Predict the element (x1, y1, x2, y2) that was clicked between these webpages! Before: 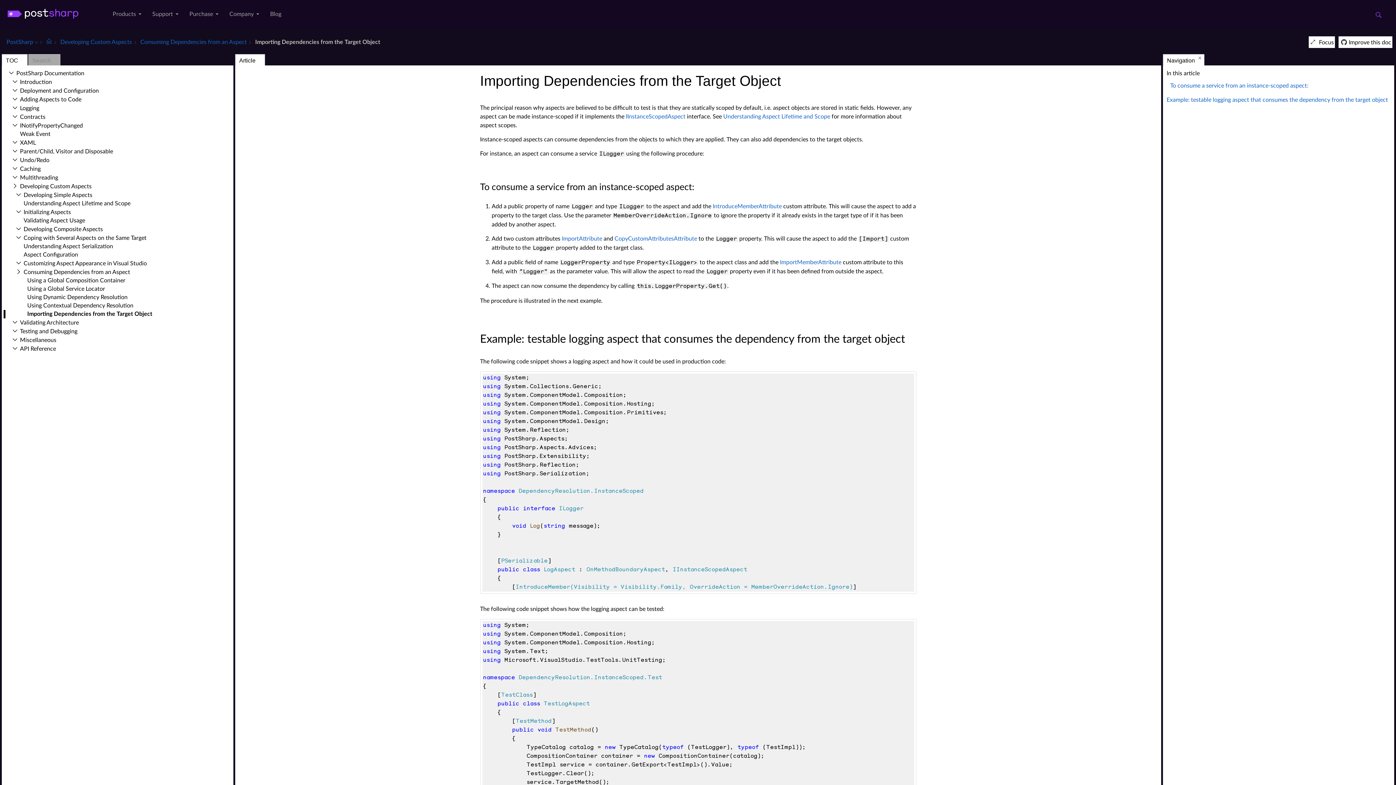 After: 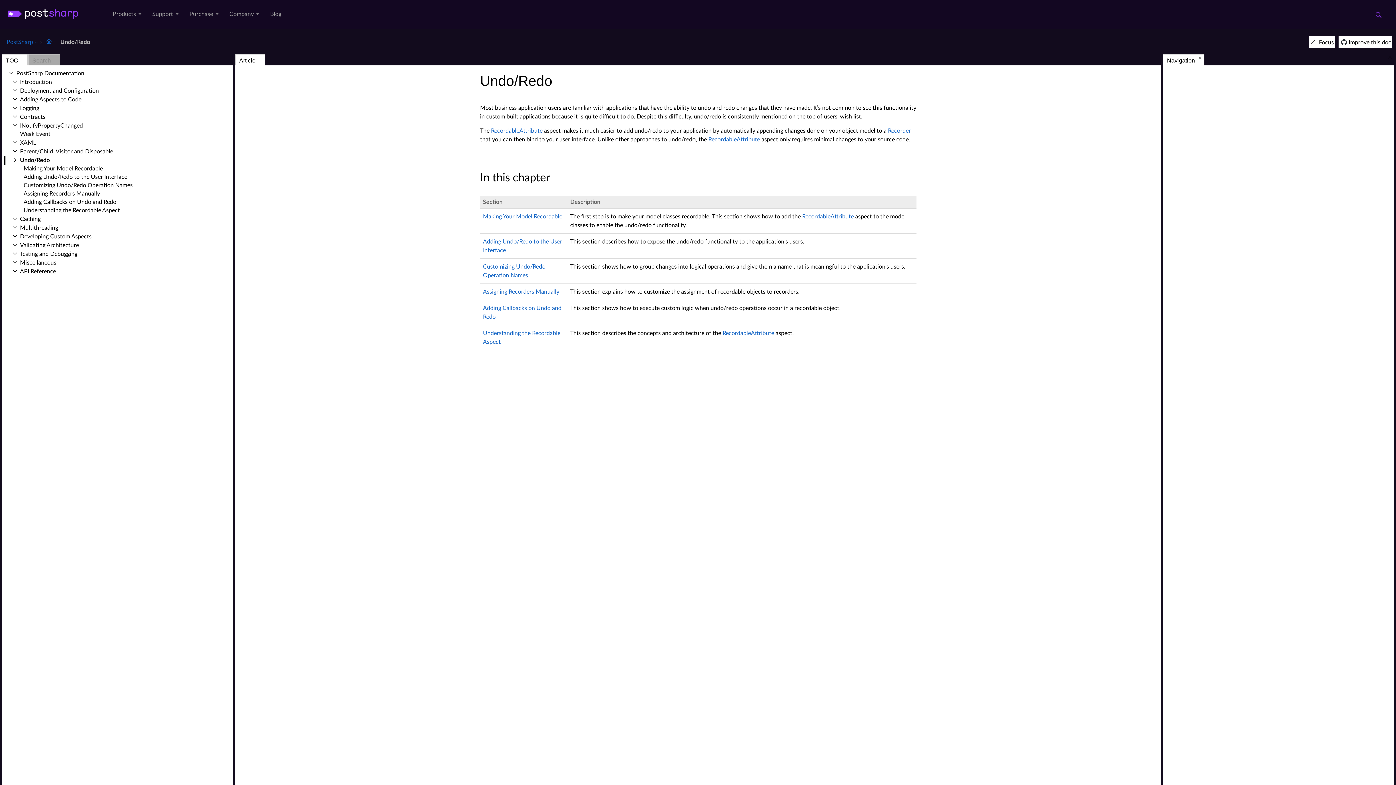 Action: label: Undo/Redo bbox: (16, 157, 49, 163)